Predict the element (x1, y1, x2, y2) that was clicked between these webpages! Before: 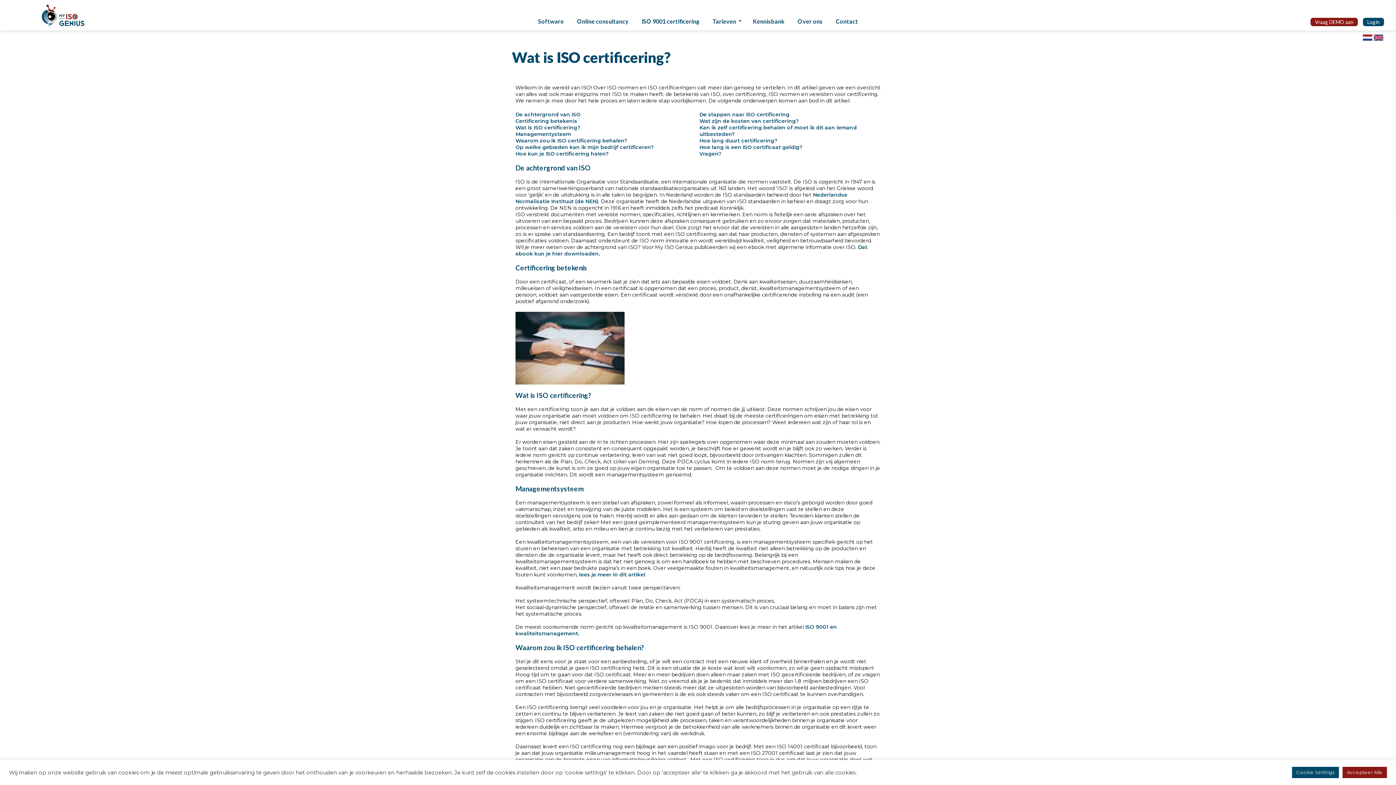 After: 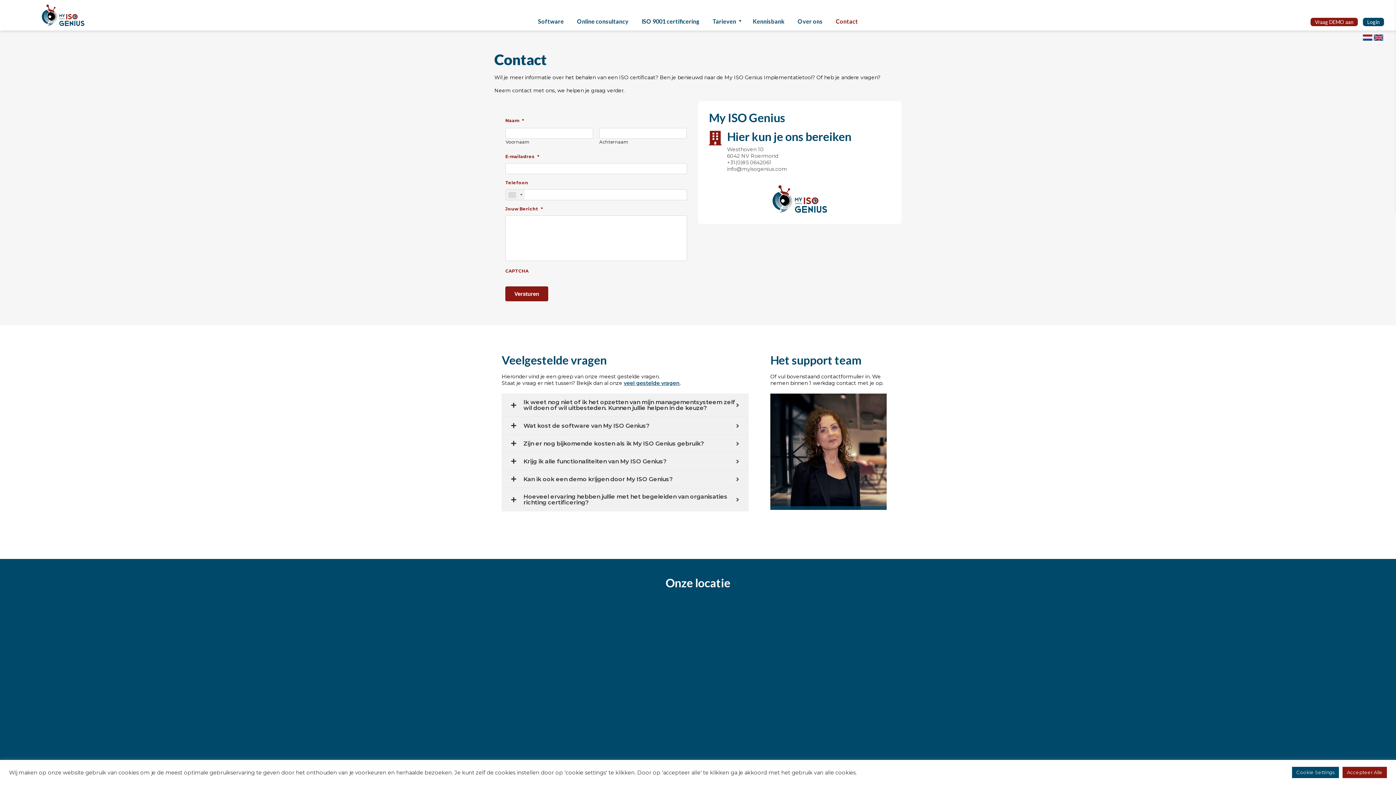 Action: bbox: (830, 14, 864, 27) label: Contact